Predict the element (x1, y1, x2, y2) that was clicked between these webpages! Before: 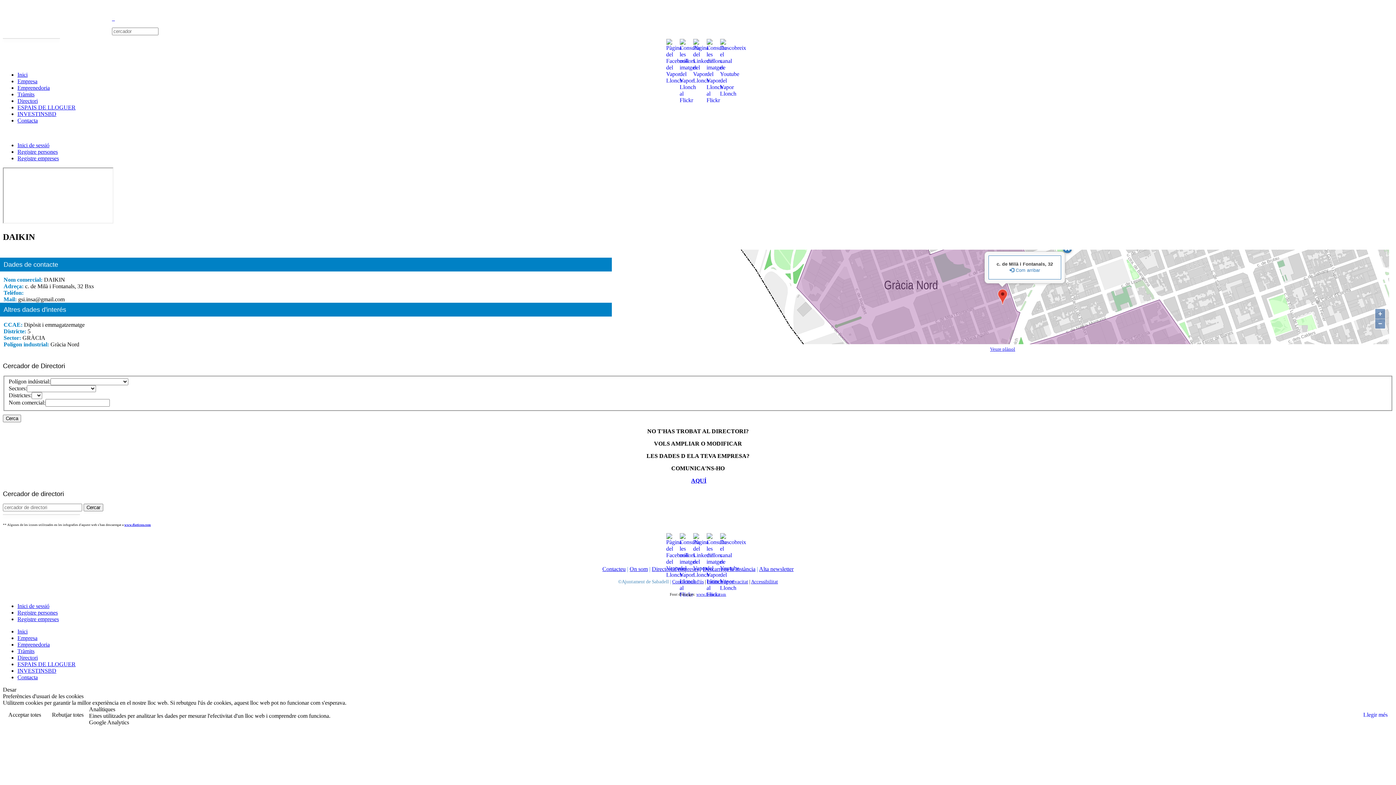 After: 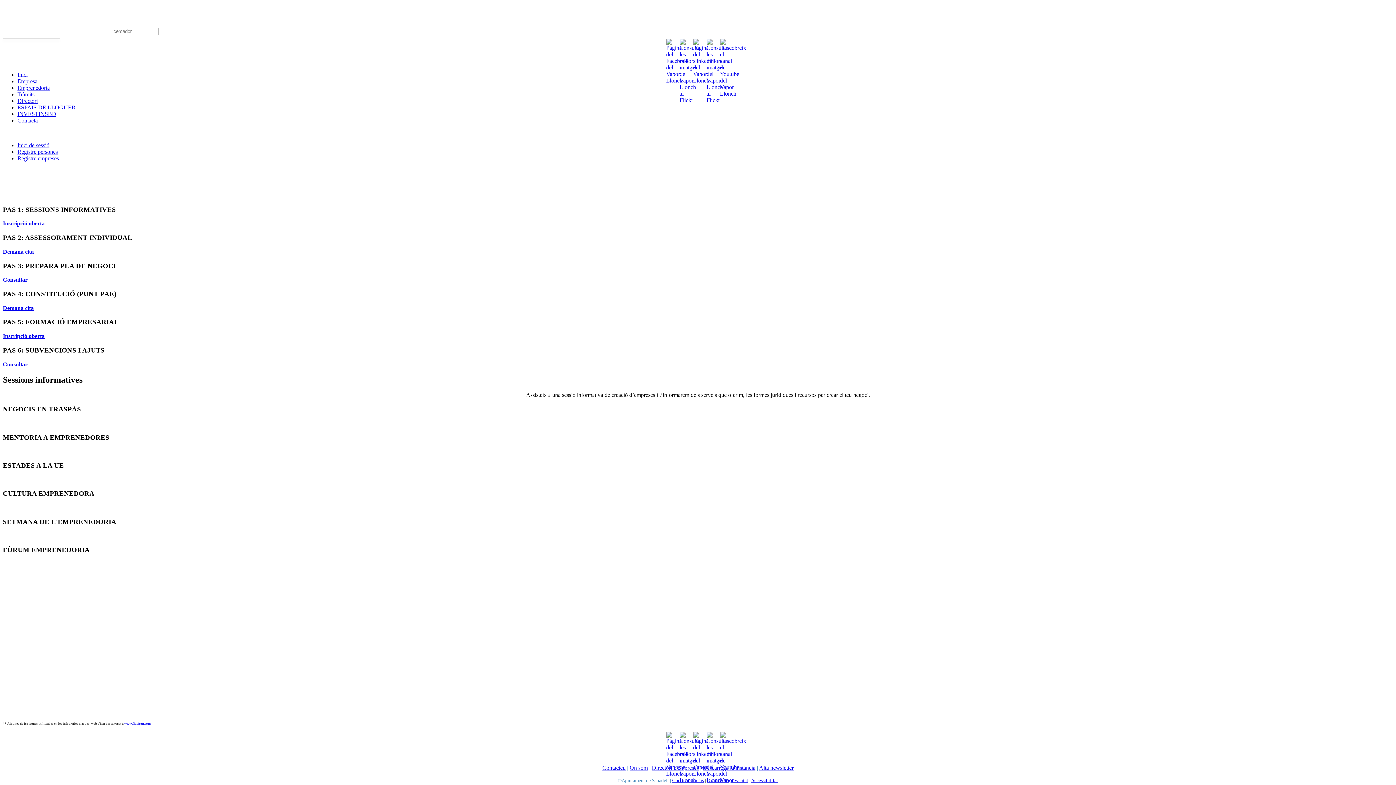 Action: bbox: (17, 84, 49, 90) label: Emprenedoria